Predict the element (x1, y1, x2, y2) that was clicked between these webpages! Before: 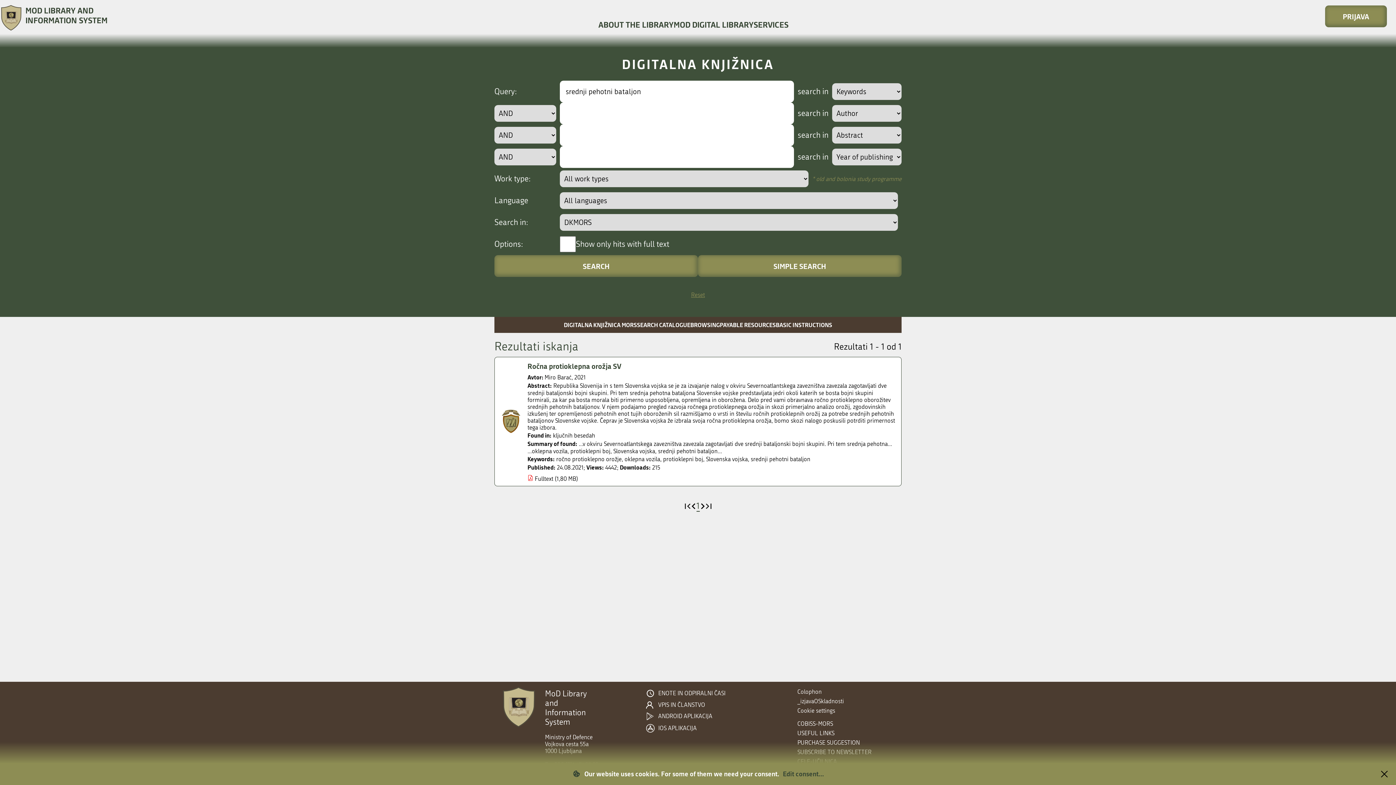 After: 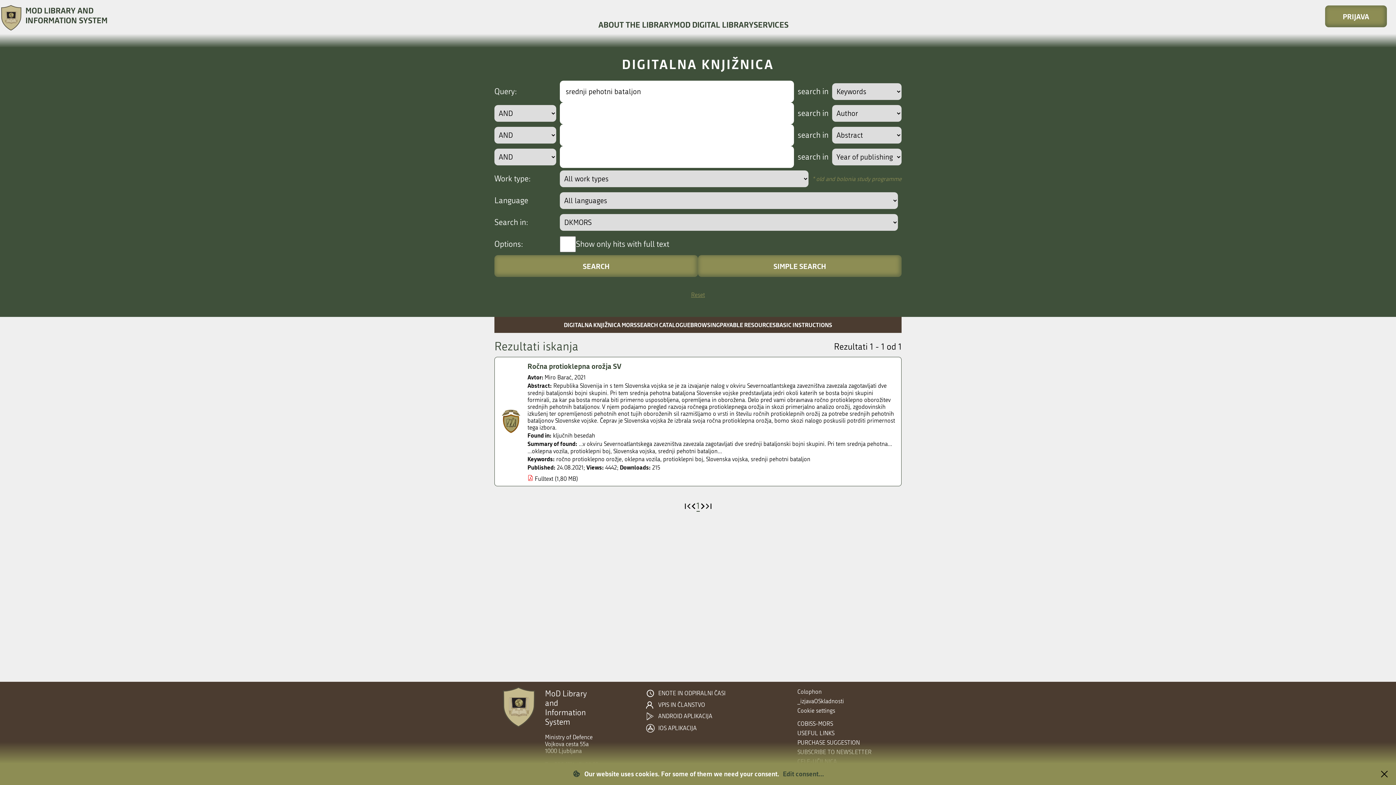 Action: bbox: (696, 501, 699, 512) label: 1